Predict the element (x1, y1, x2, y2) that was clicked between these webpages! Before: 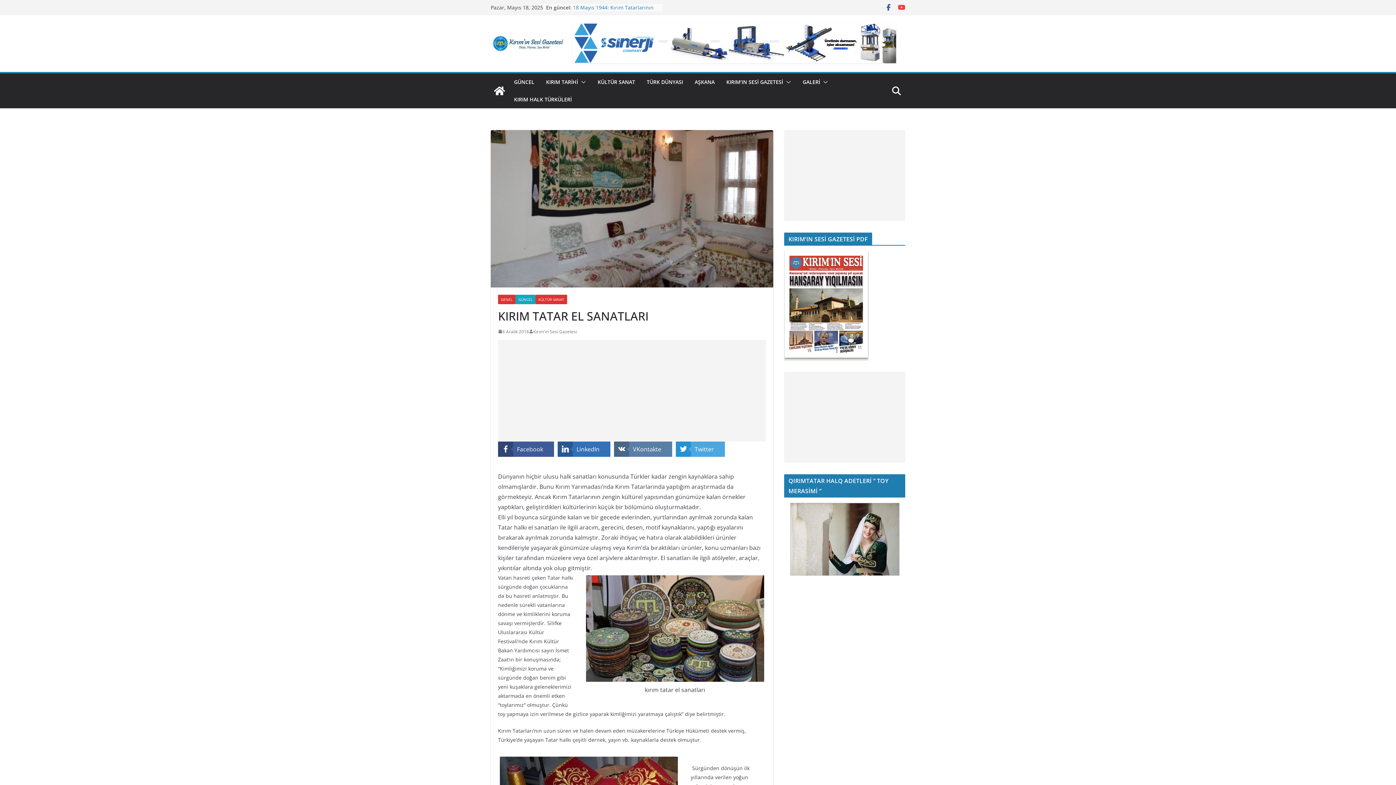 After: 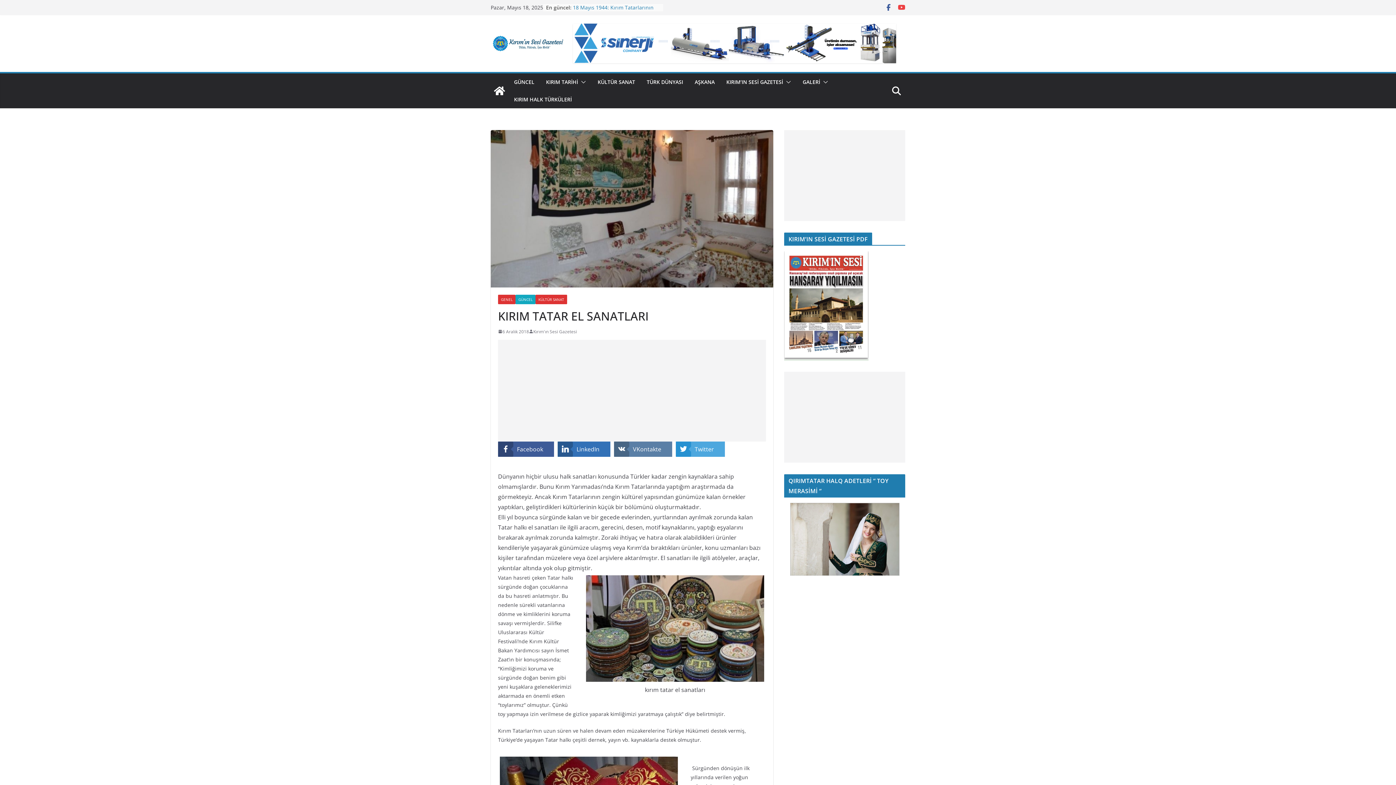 Action: label: 	Facebook	 bbox: (498, 441, 554, 456)